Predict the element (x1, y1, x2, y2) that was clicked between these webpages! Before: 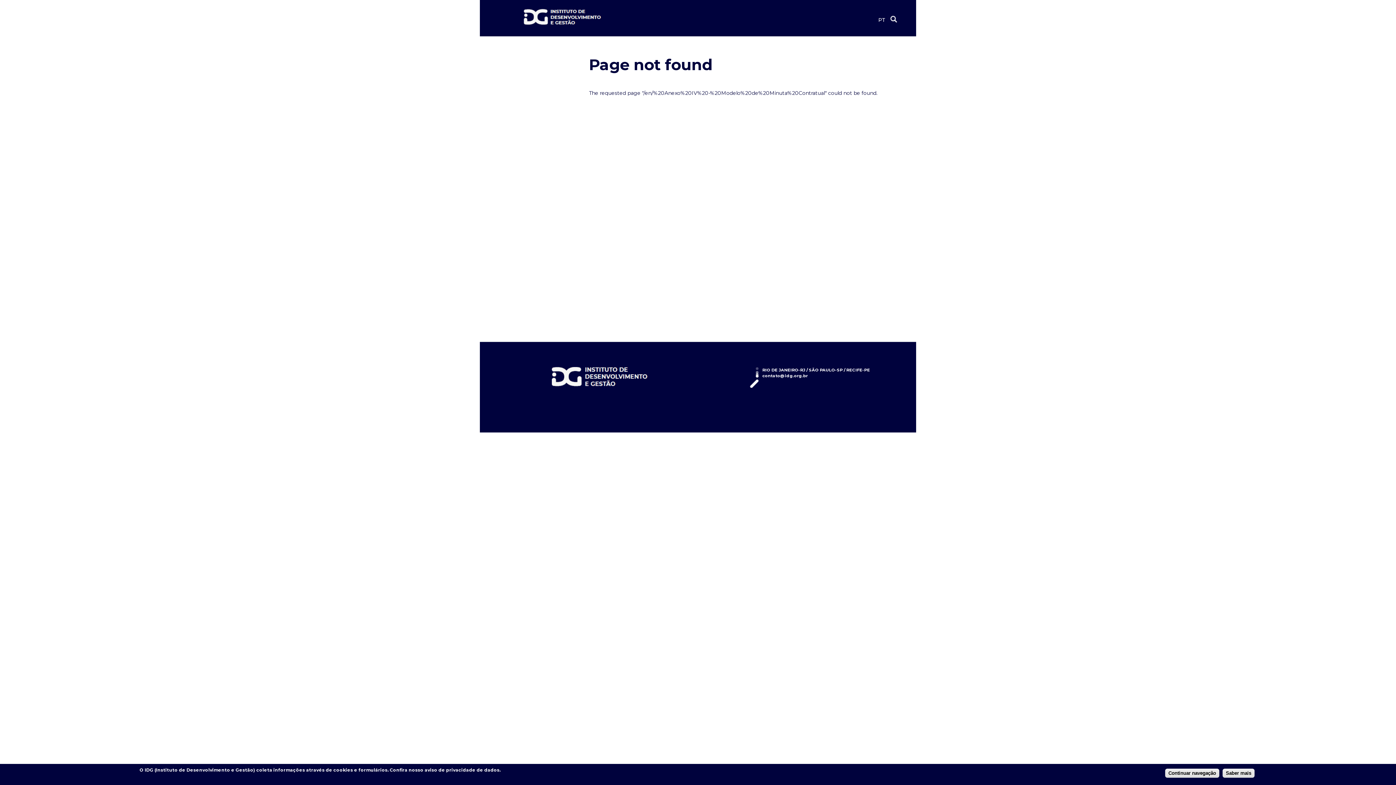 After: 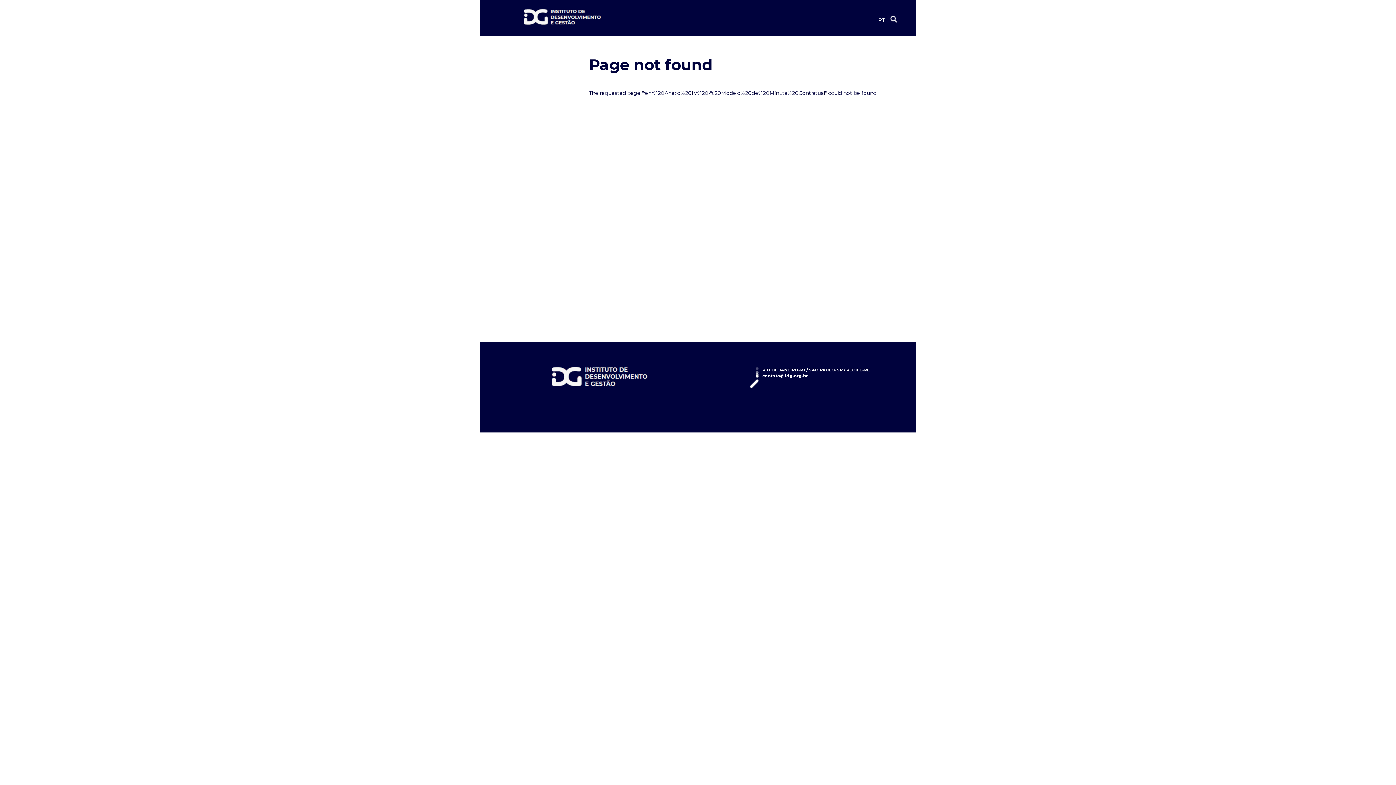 Action: label: contato@idg.org.br bbox: (762, 373, 808, 378)